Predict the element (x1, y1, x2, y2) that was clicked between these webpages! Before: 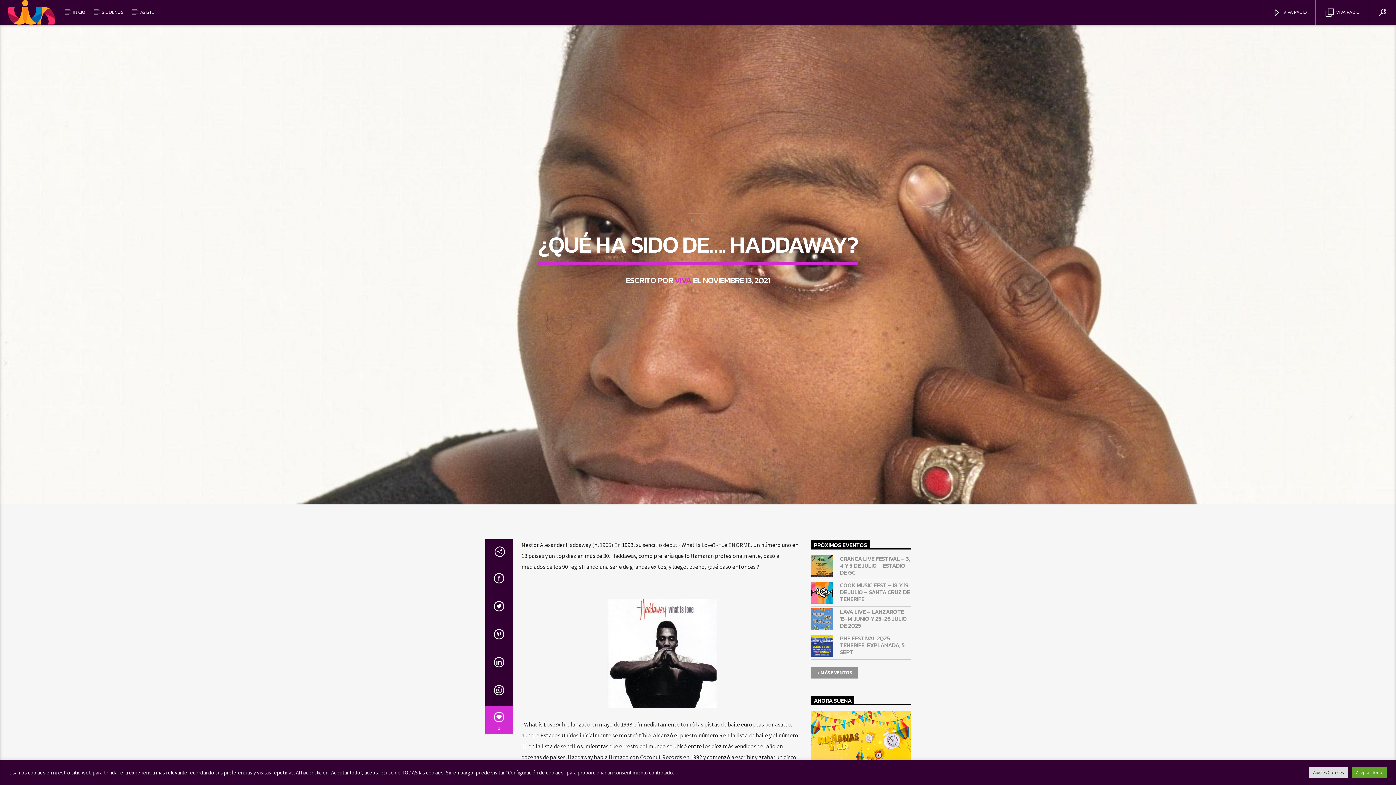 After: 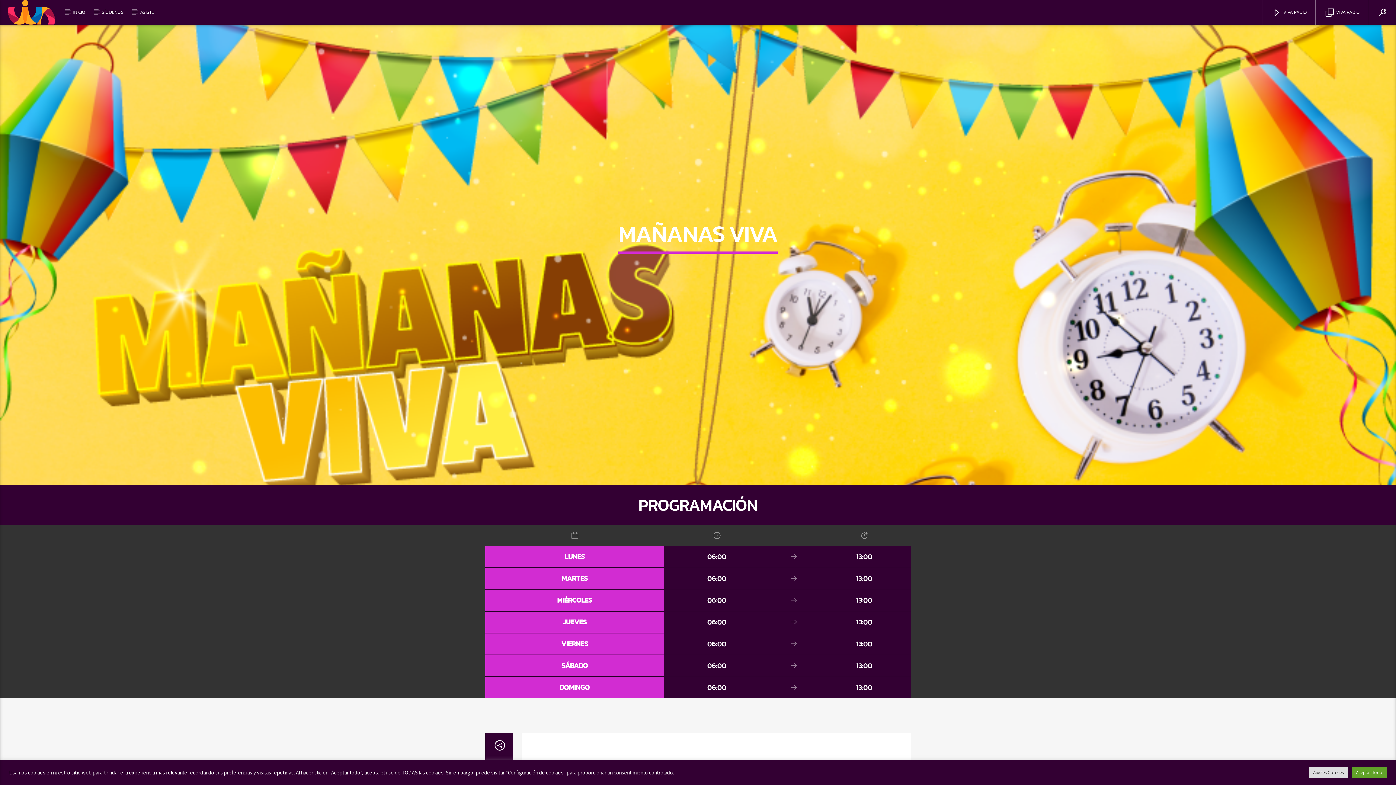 Action: bbox: (811, 711, 910, 767)